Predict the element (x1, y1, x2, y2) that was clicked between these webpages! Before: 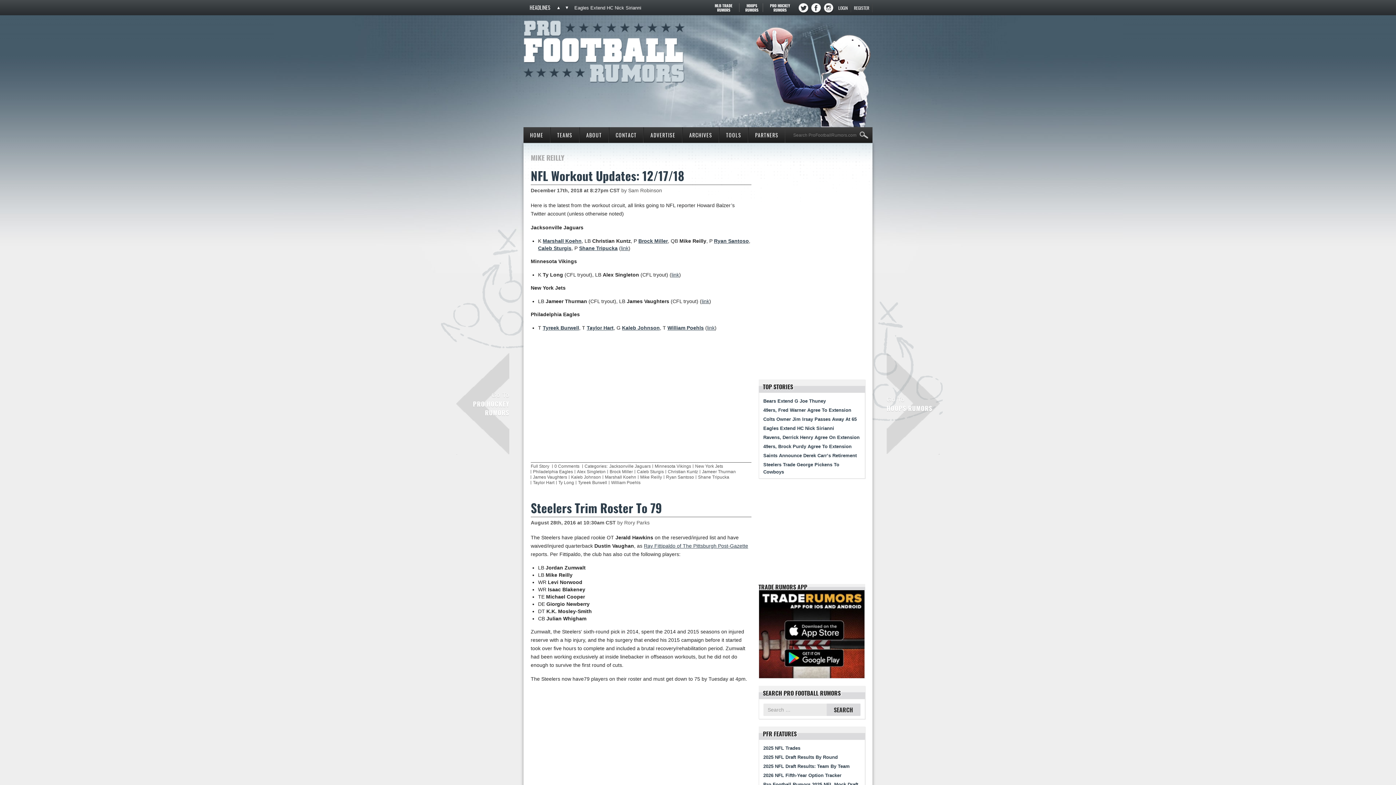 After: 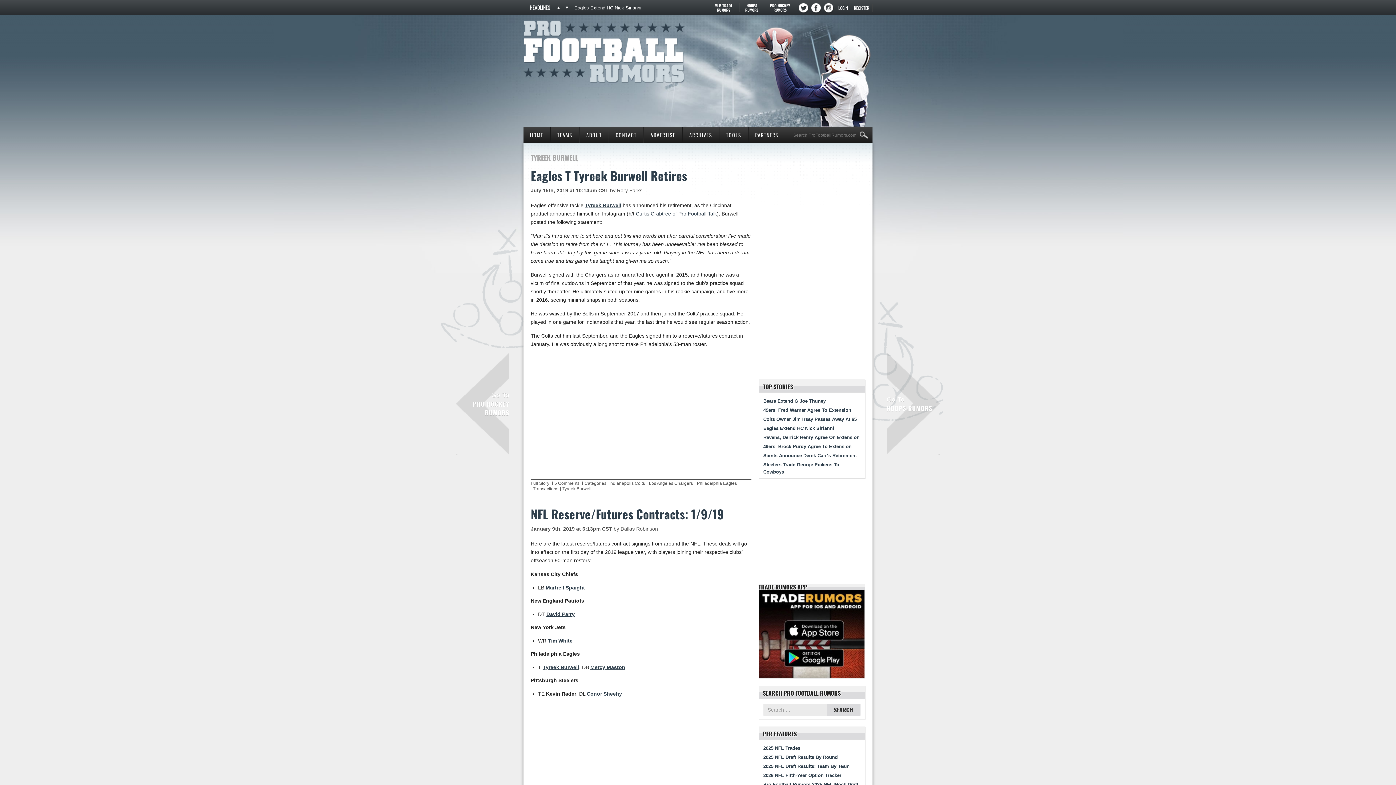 Action: label: Tyreek Burwell bbox: (578, 480, 607, 485)